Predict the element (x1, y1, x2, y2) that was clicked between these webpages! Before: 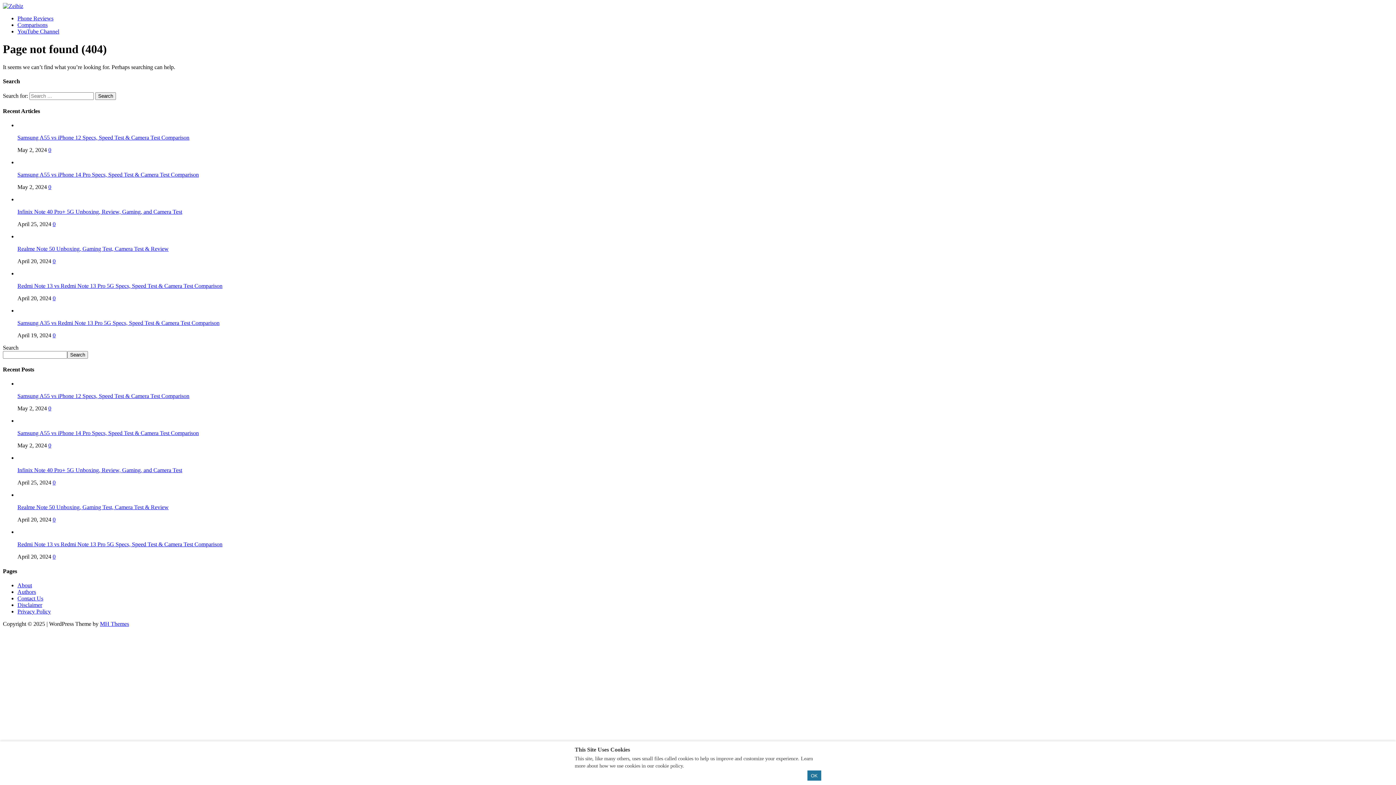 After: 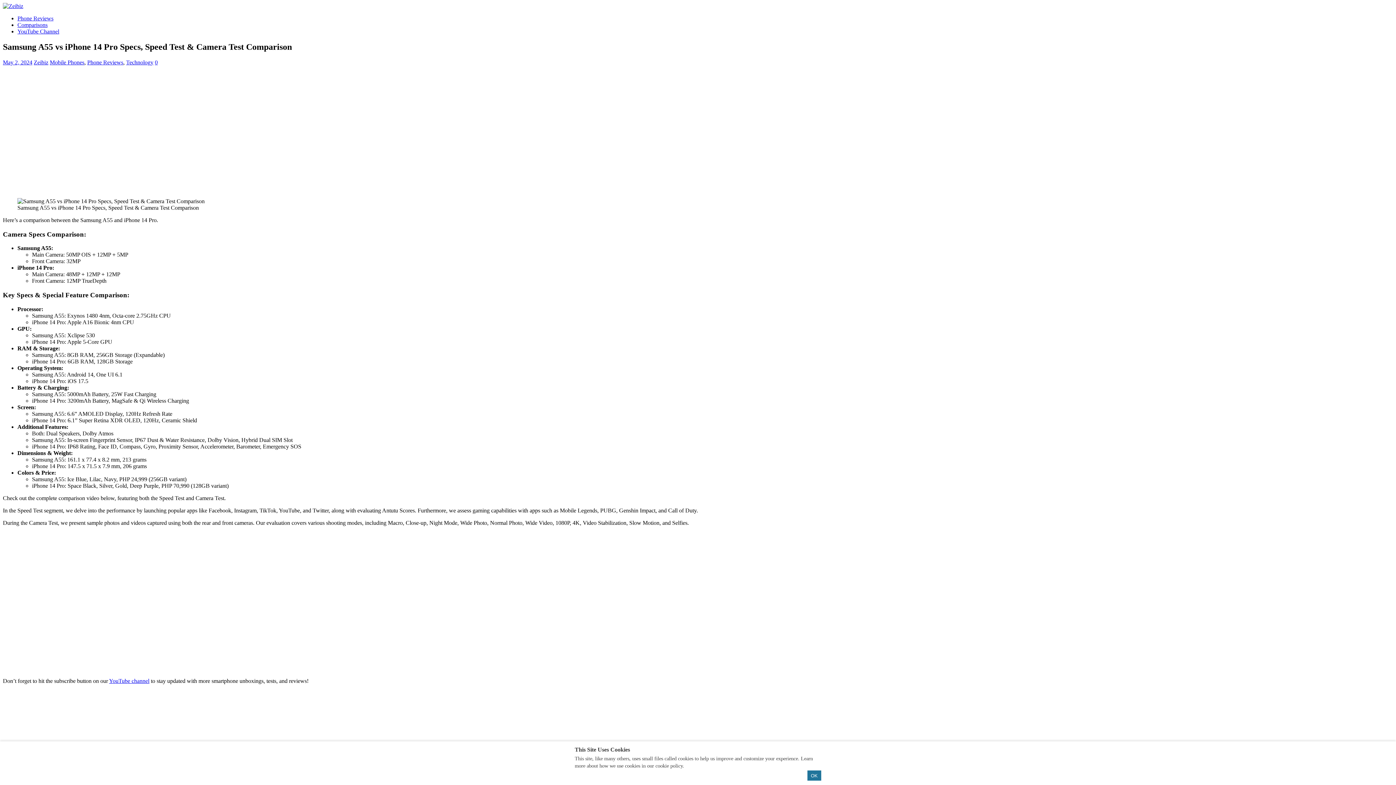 Action: label: 0 bbox: (48, 442, 51, 448)